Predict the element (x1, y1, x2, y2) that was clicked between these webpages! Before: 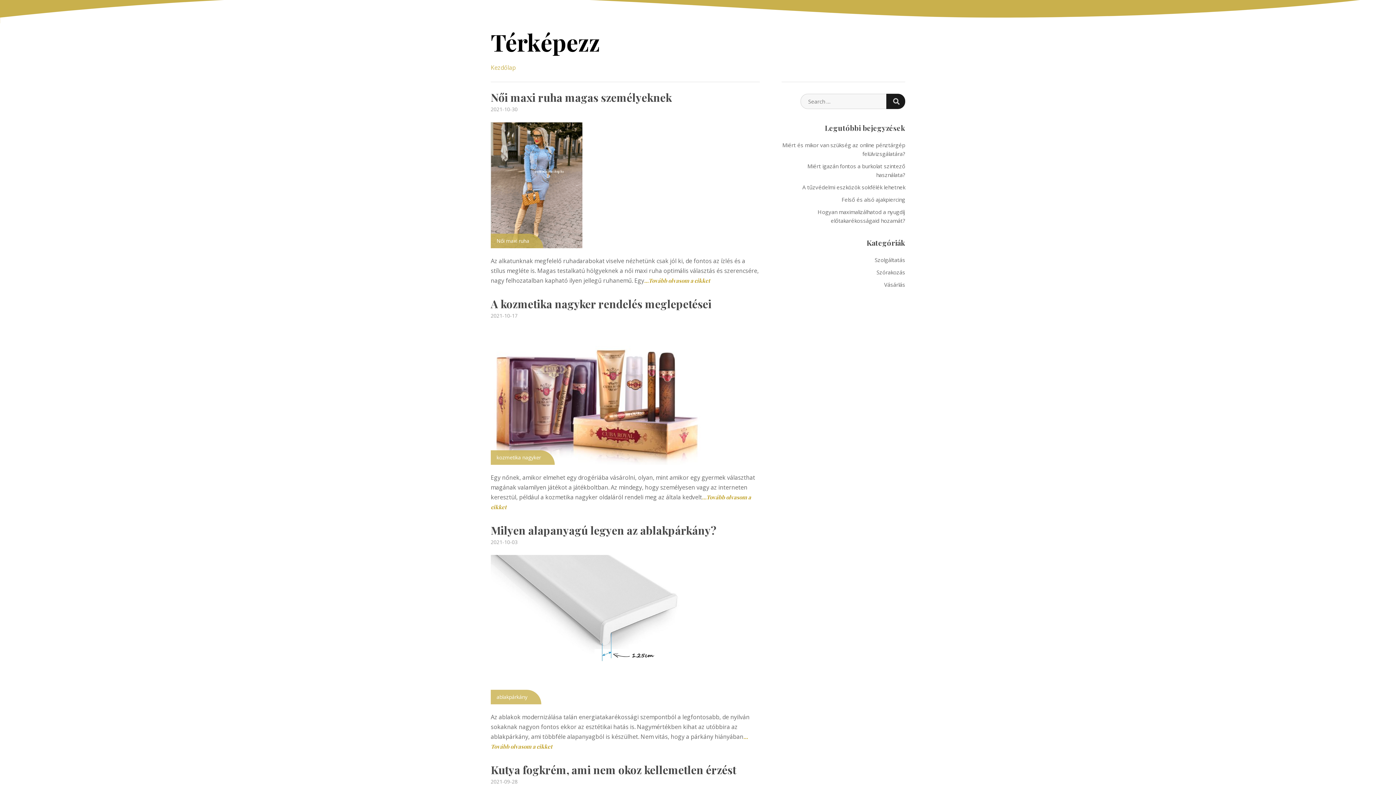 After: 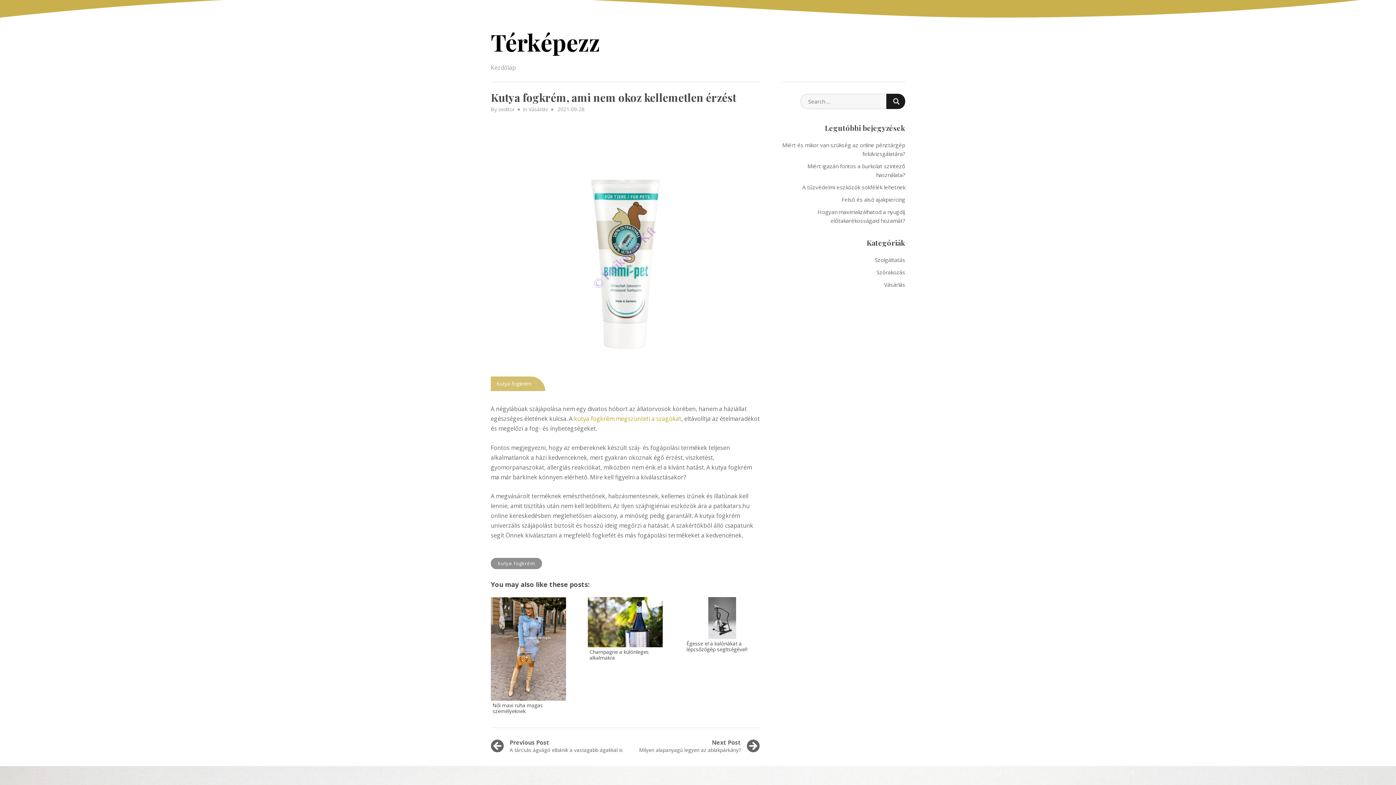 Action: bbox: (490, 762, 736, 777) label: Kutya fogkrém, ami nem okoz kellemetlen érzést